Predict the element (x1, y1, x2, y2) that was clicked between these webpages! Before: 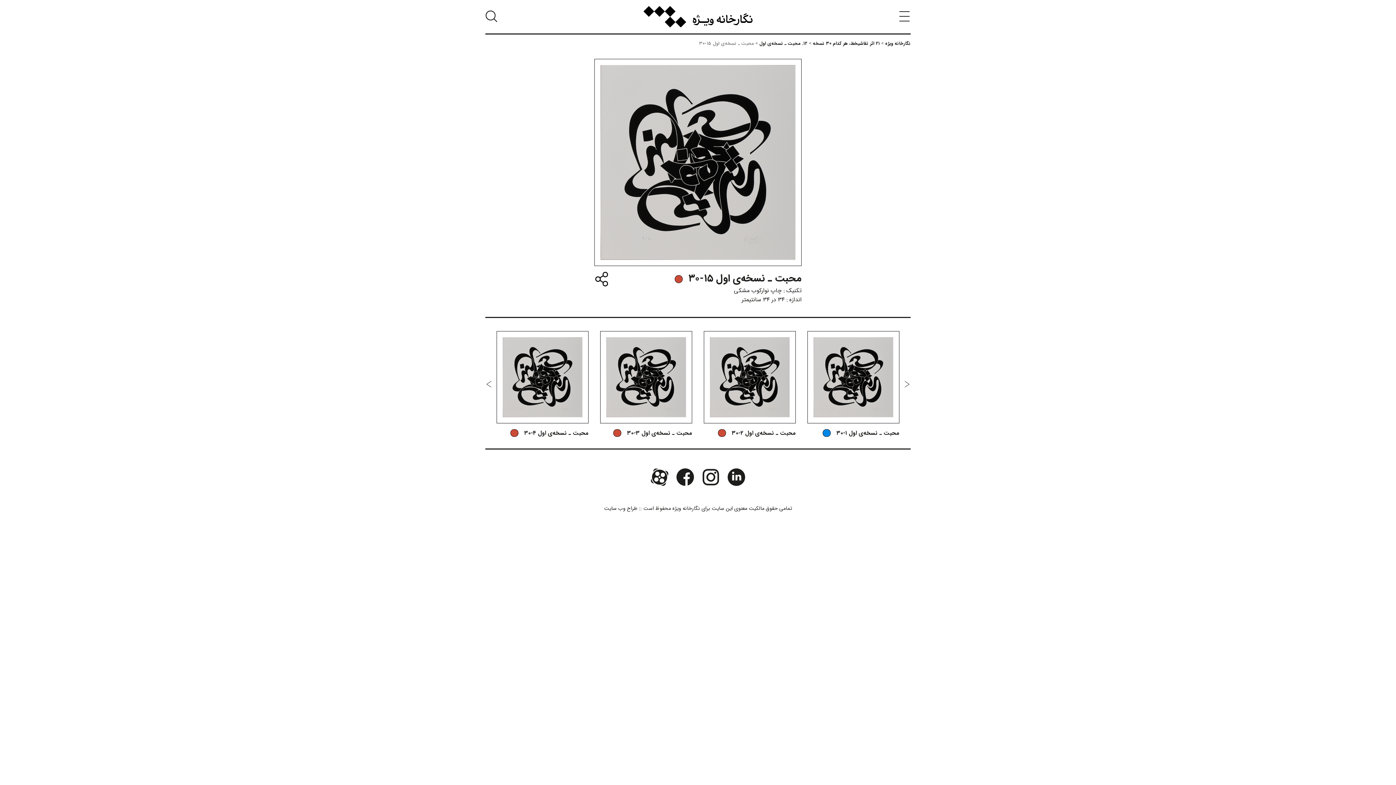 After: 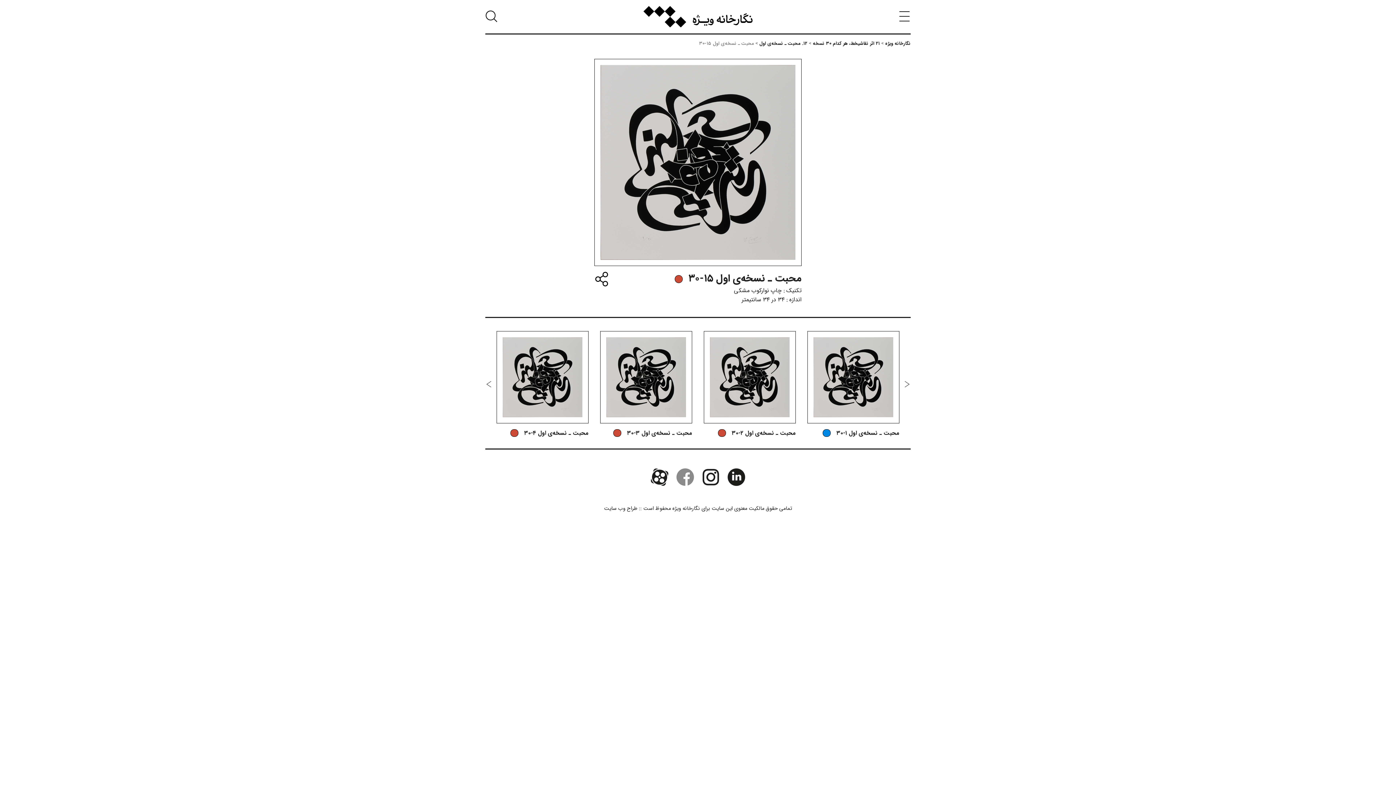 Action: bbox: (672, 464, 698, 490)